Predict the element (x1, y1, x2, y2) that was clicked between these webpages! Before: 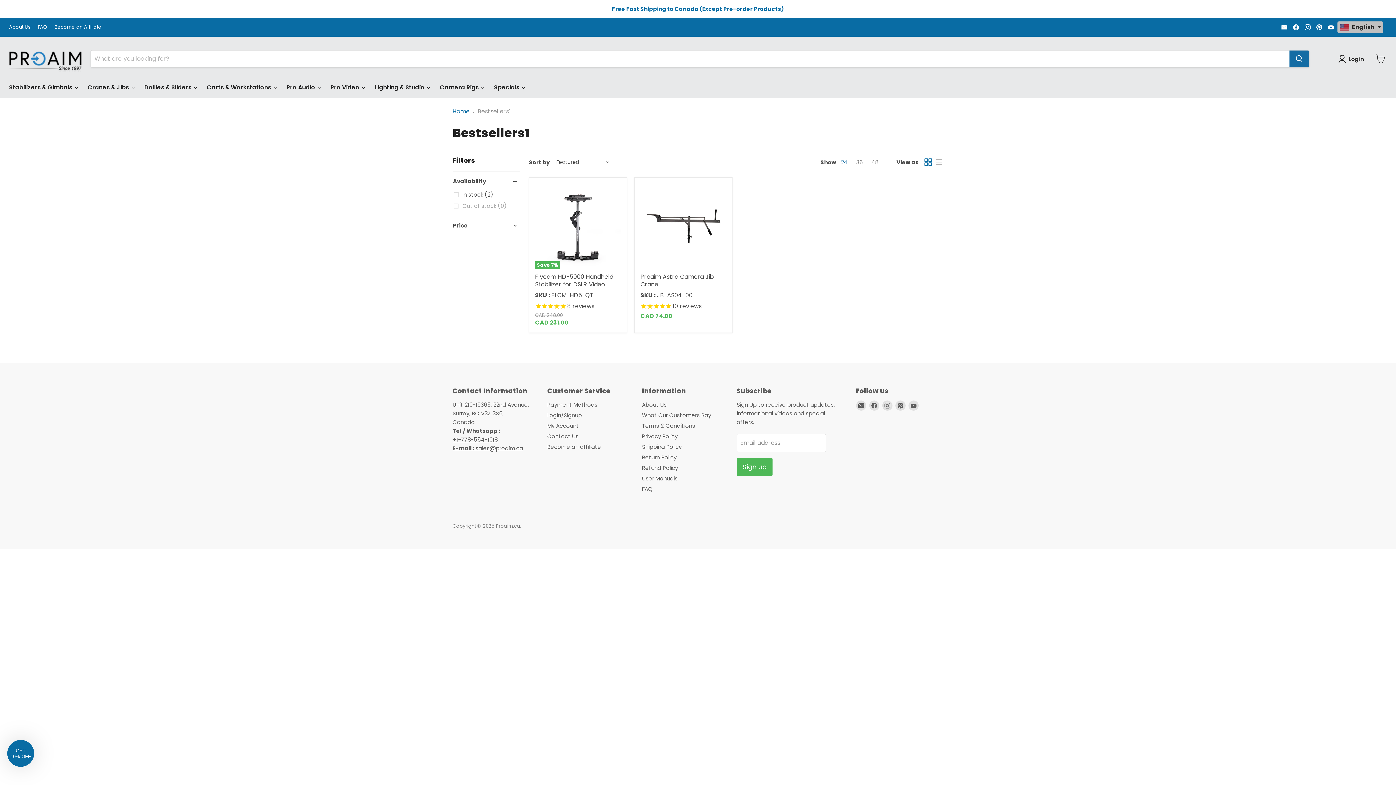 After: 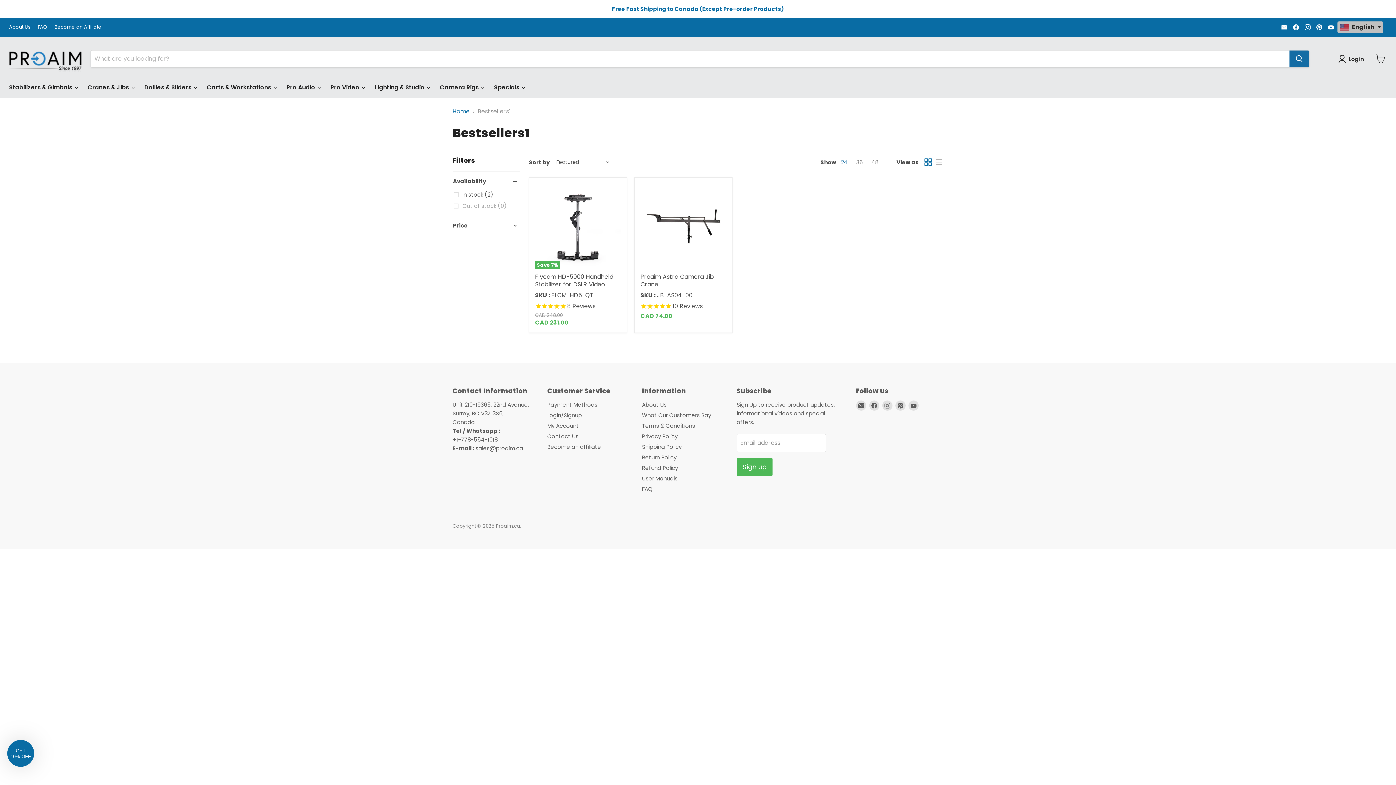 Action: bbox: (1291, 22, 1301, 32) label: Find us on Facebook